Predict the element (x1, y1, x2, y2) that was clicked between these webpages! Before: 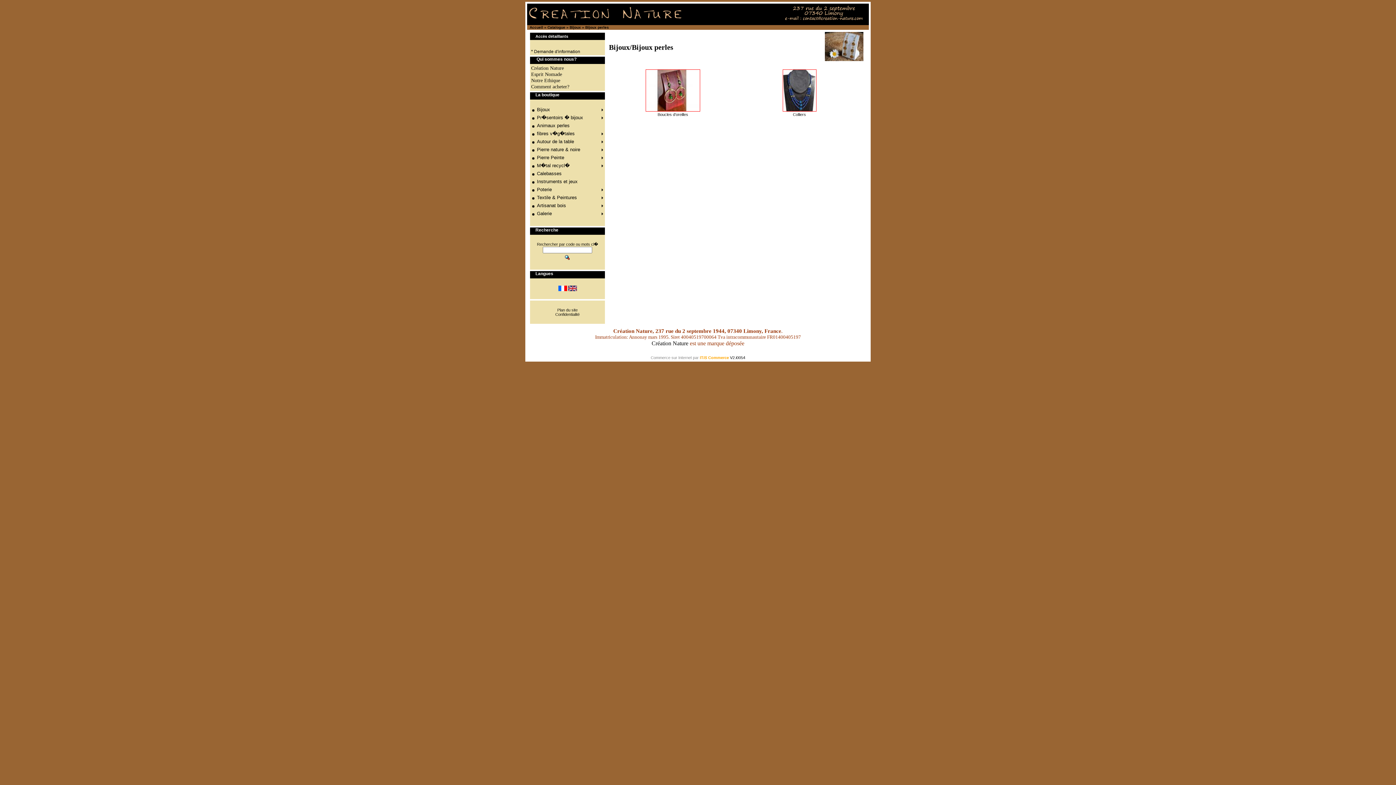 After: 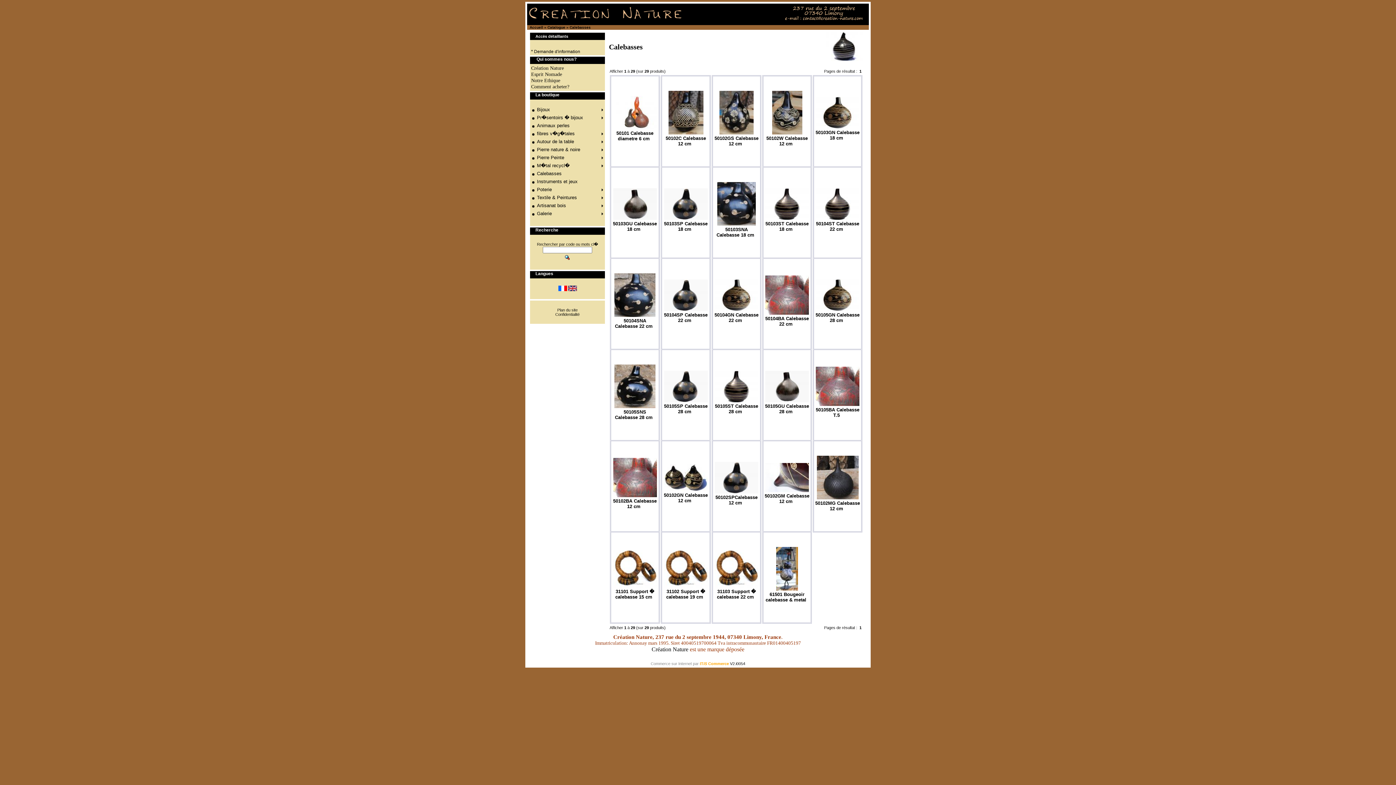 Action: bbox: (531, 170, 604, 176) label: Calebasses